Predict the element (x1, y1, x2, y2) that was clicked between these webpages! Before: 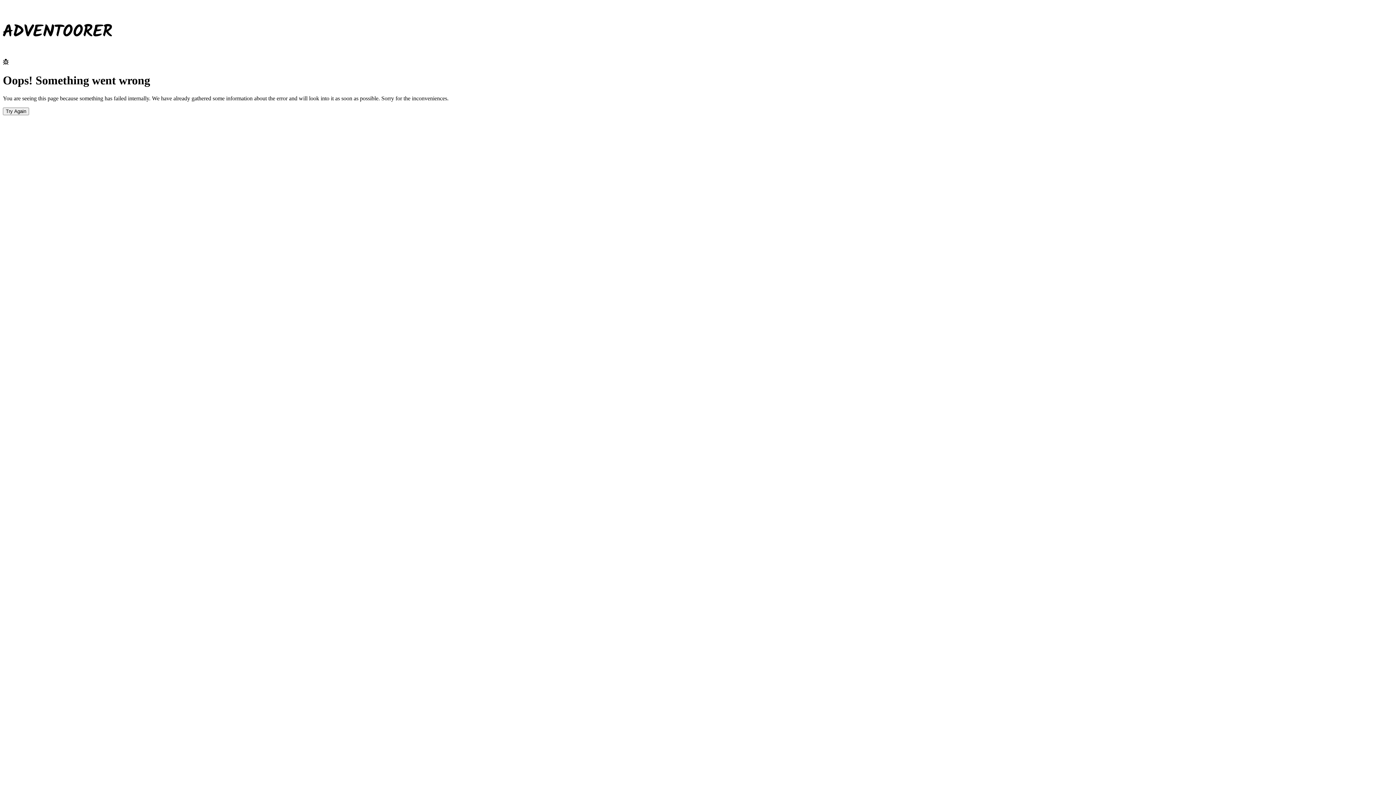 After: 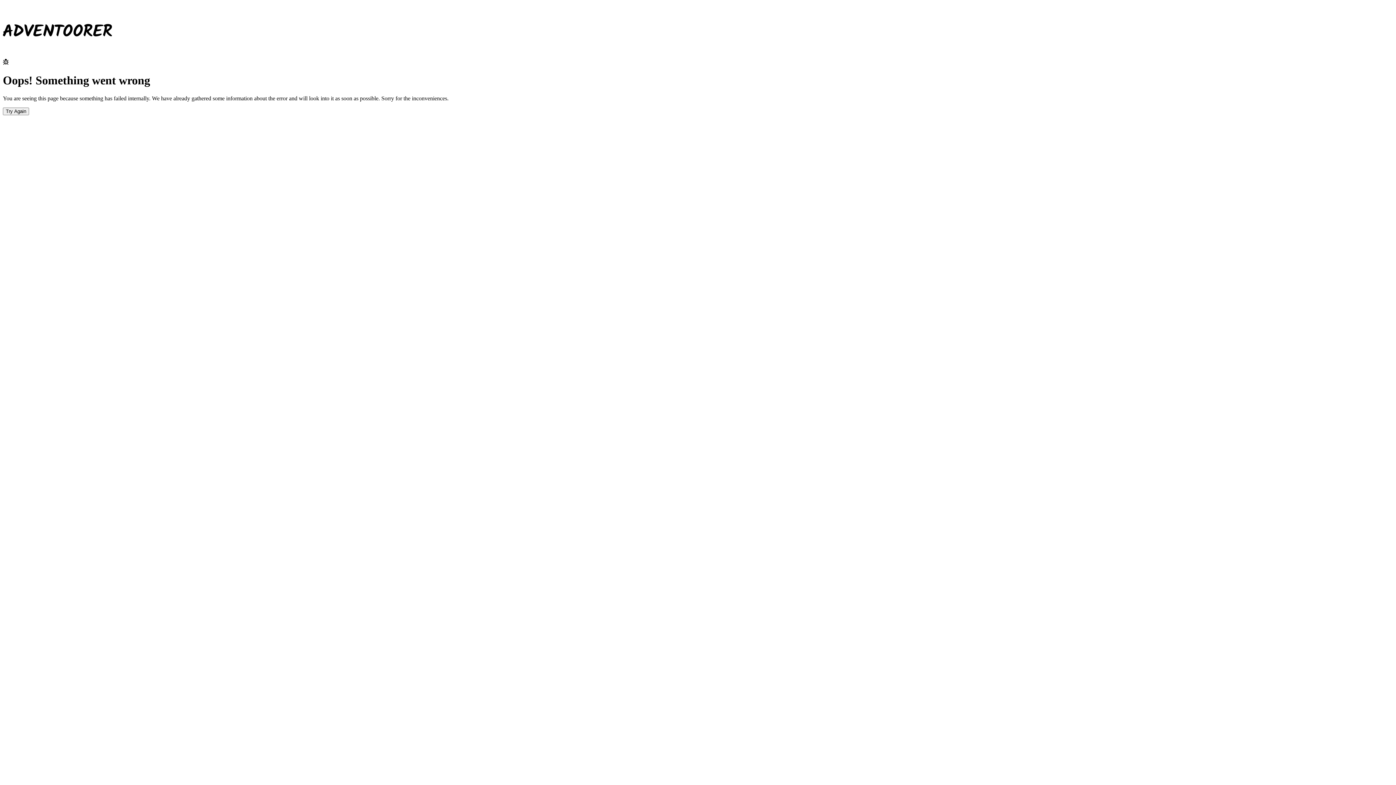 Action: bbox: (2, 107, 29, 115) label: Try Again